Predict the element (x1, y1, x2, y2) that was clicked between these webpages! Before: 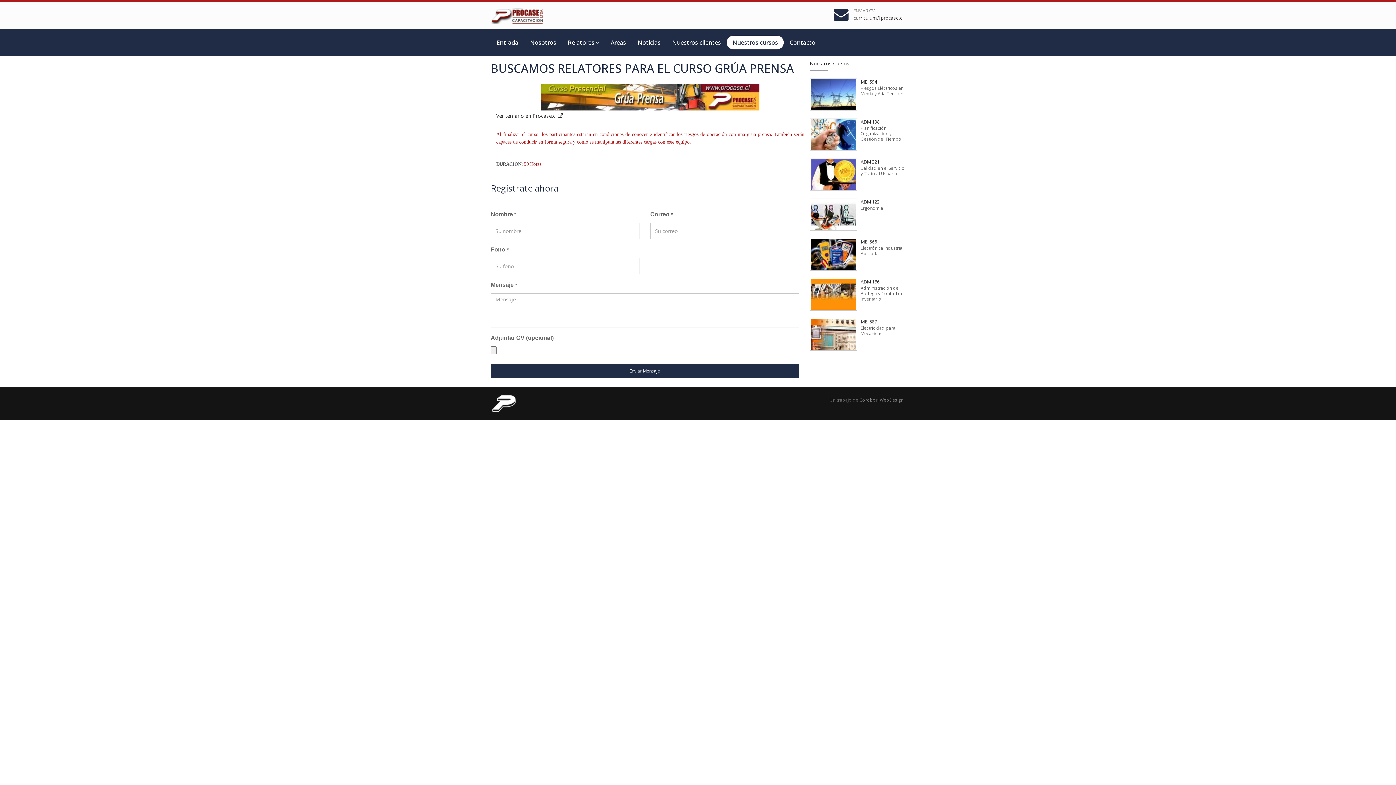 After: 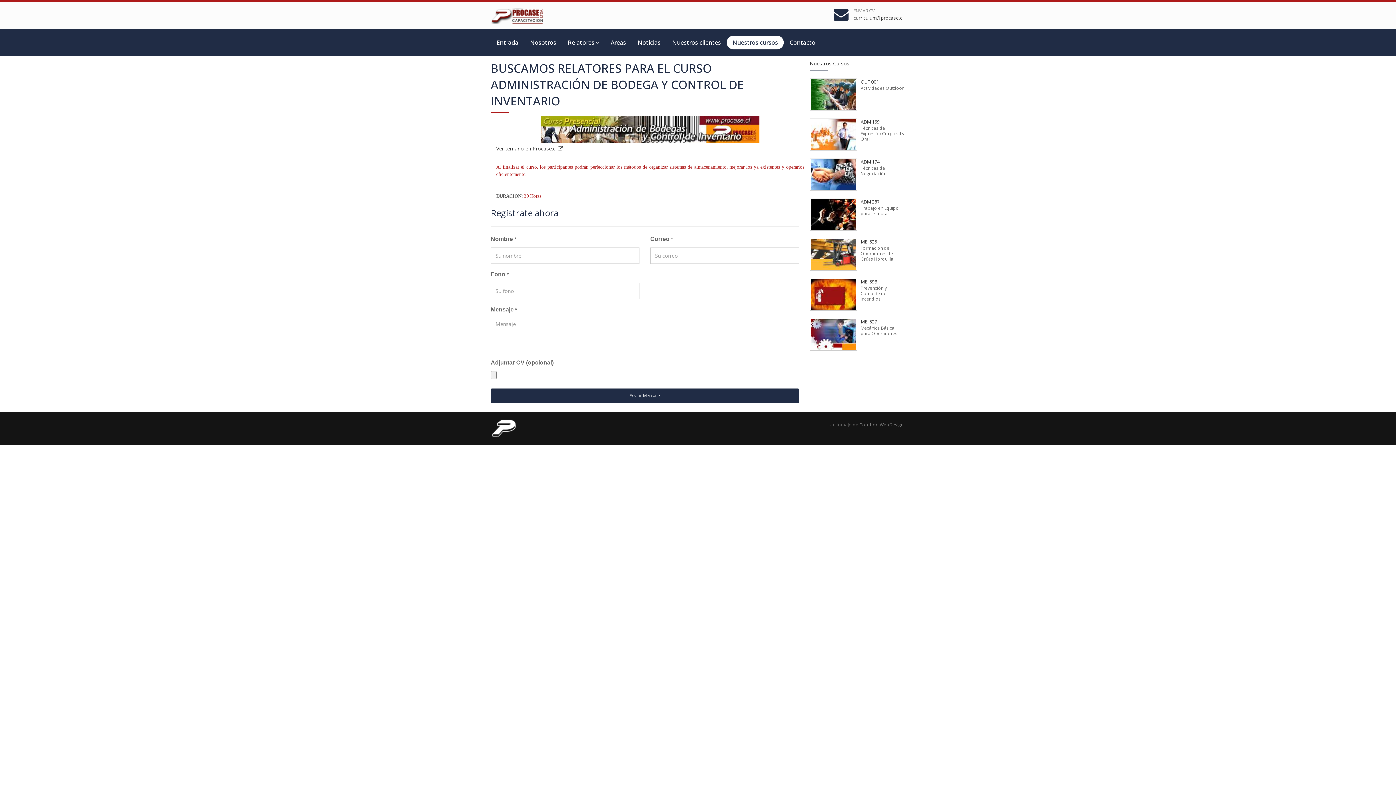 Action: bbox: (860, 278, 879, 285) label: ADM 136